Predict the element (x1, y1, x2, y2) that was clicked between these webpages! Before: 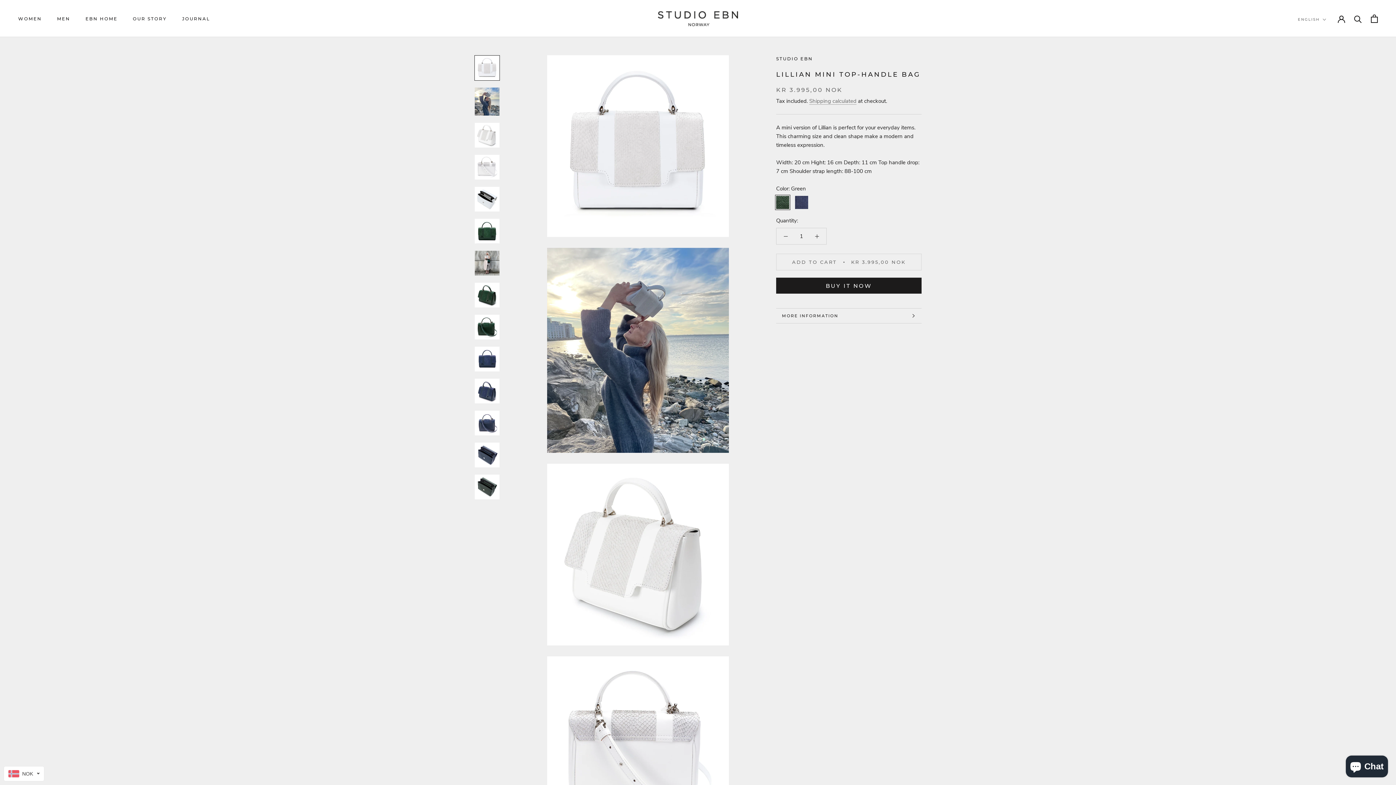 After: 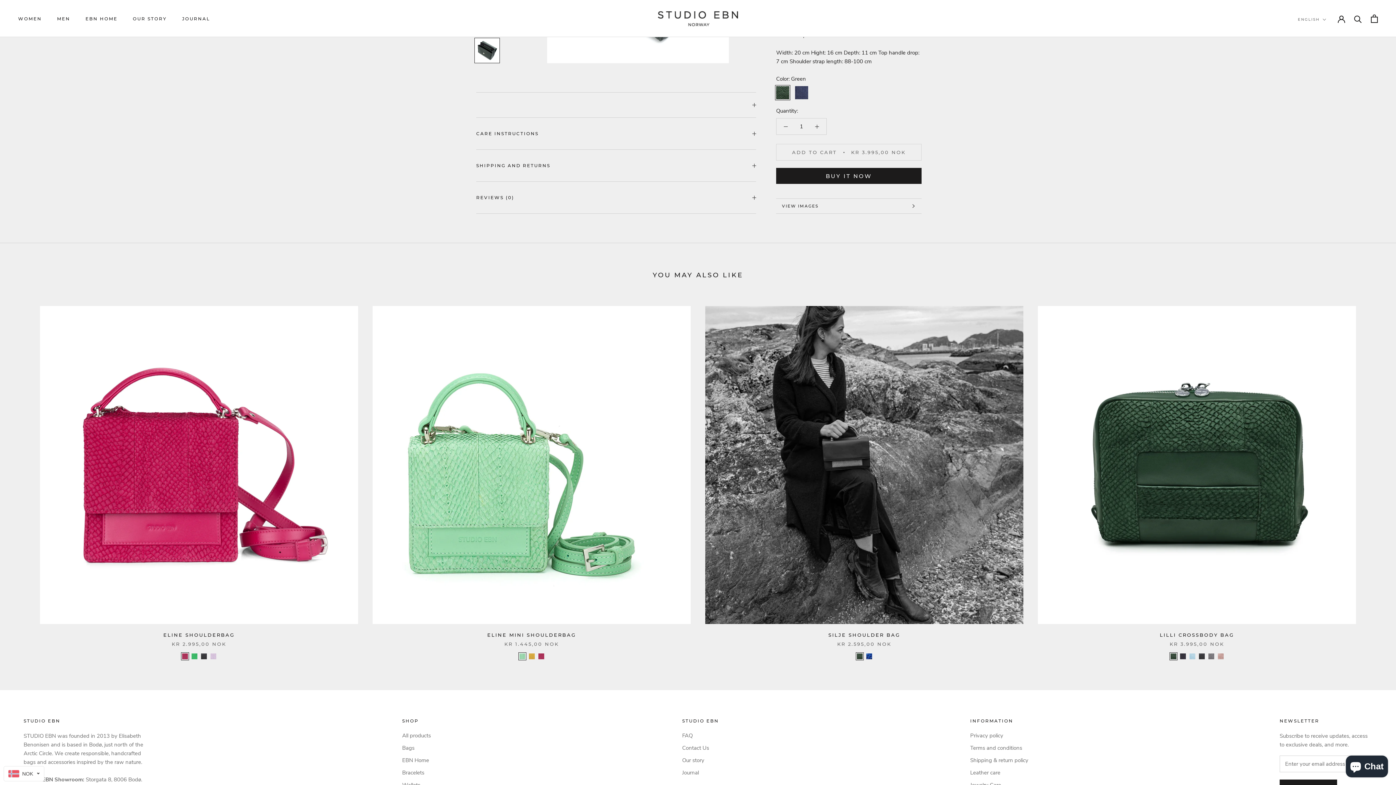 Action: bbox: (776, 308, 921, 323) label: MORE INFORMATION